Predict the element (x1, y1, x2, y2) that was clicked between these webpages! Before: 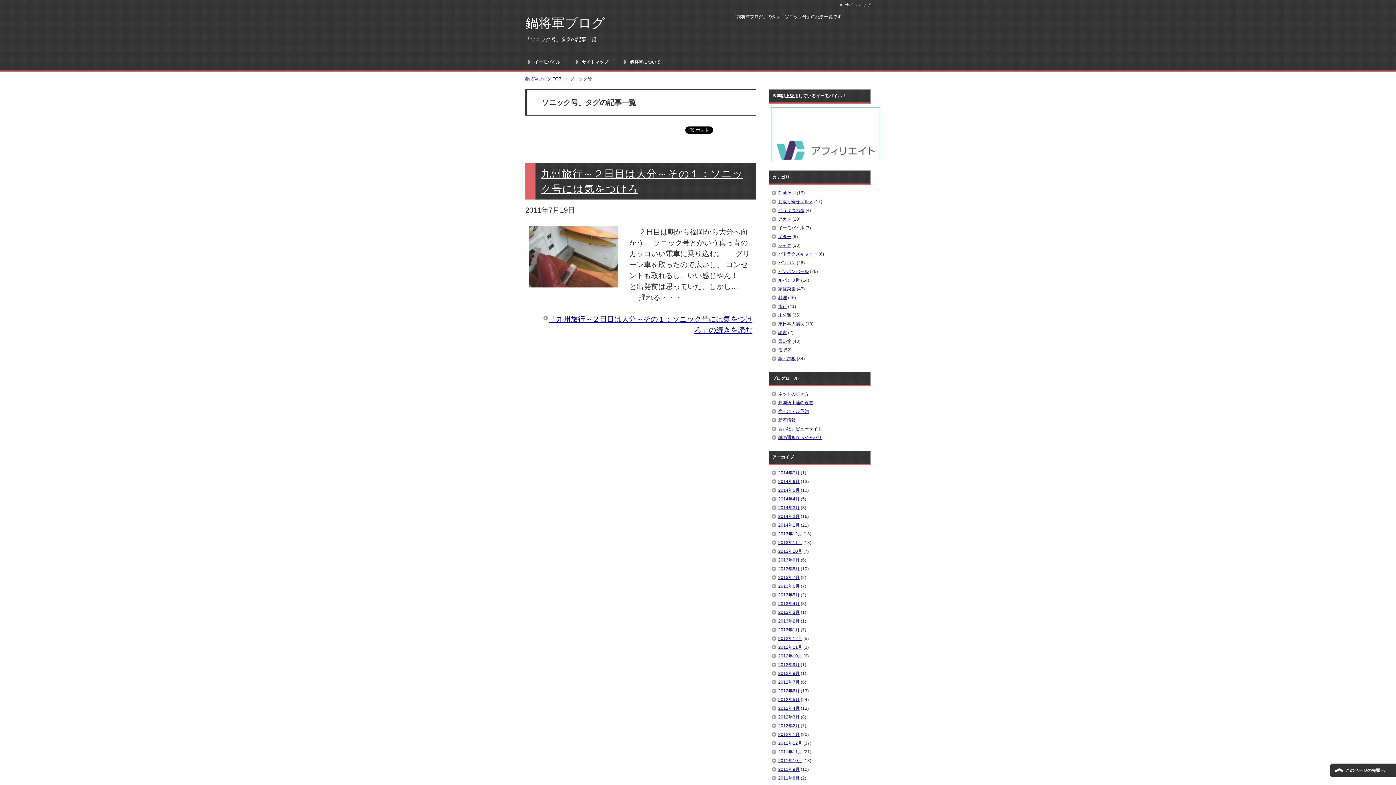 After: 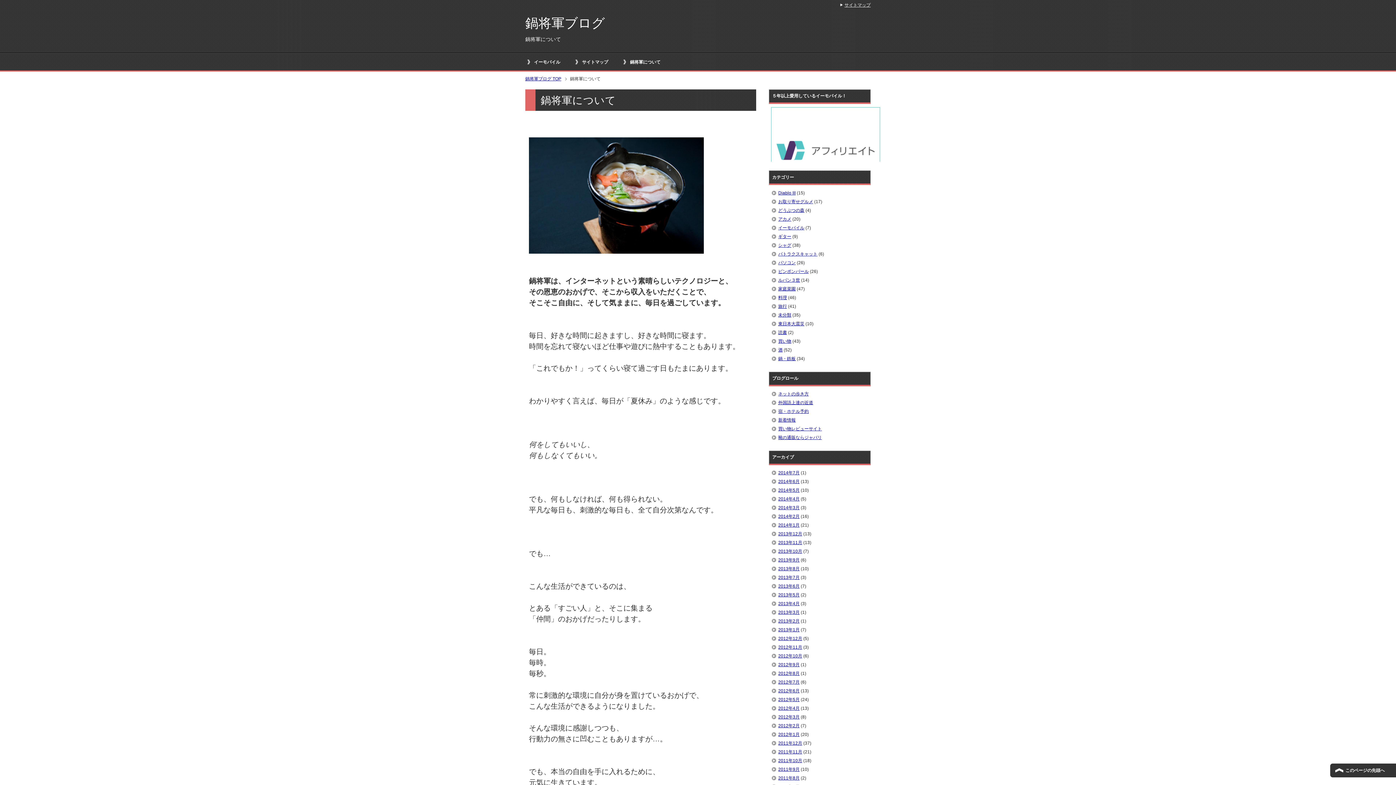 Action: bbox: (621, 53, 673, 70) label: 鍋将軍について